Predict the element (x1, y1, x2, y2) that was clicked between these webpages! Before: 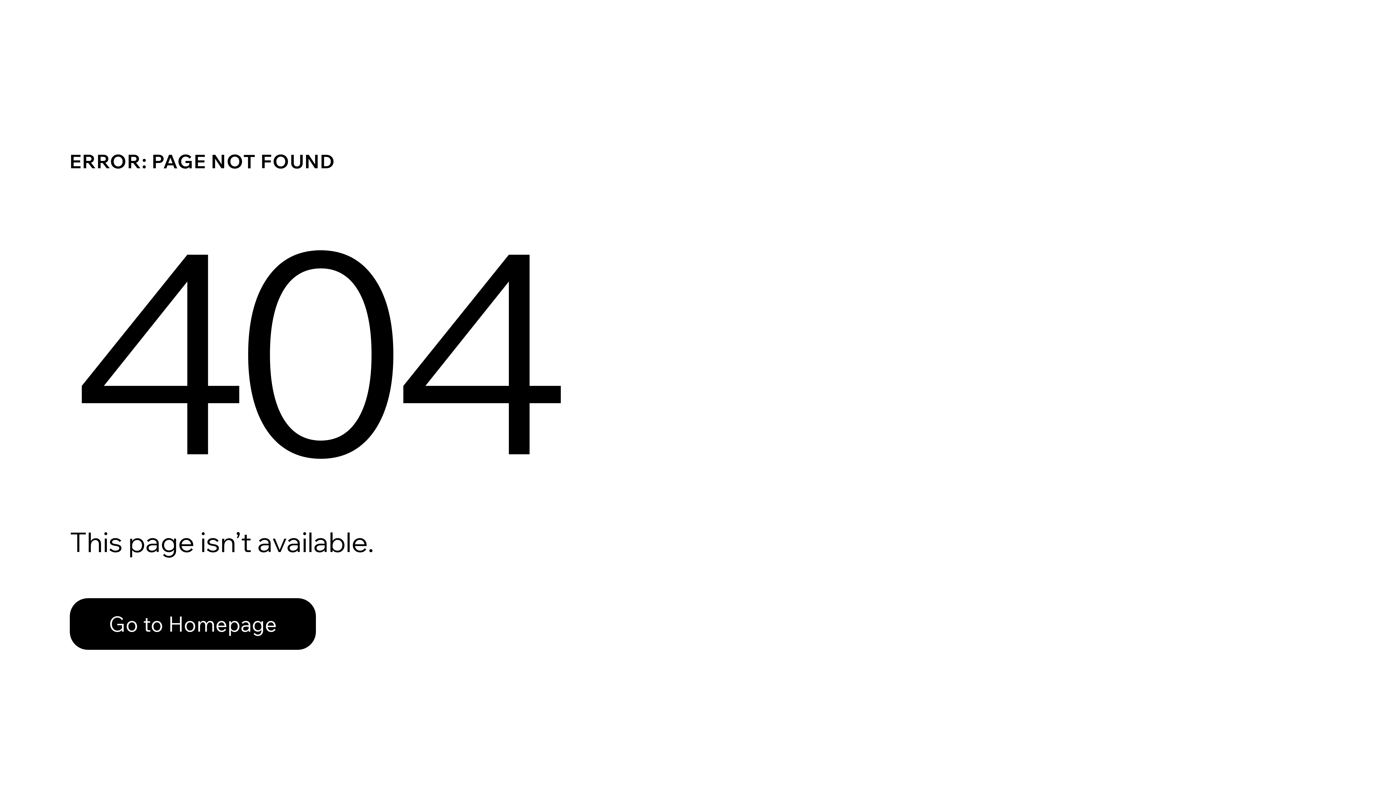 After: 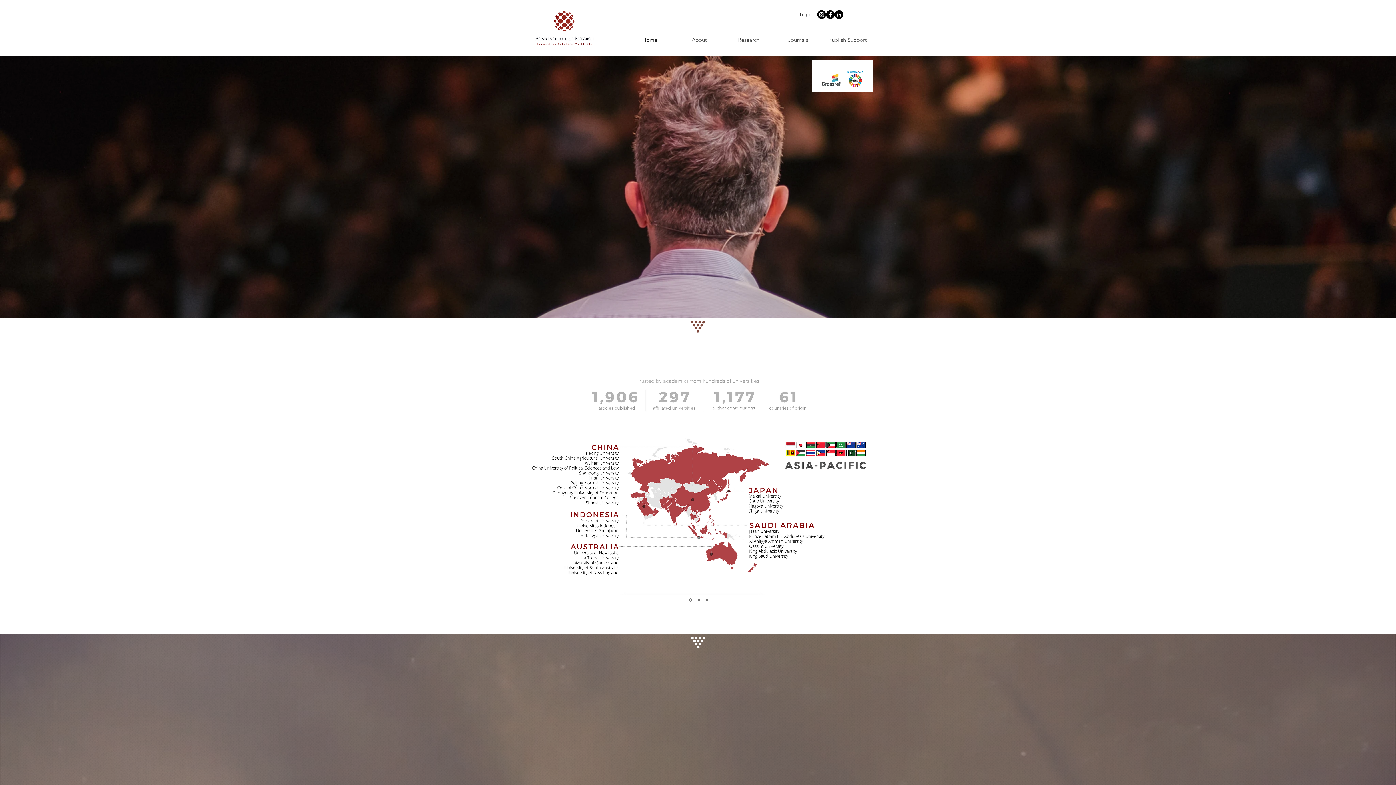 Action: bbox: (69, 582, 768, 659) label: Go to Homepage